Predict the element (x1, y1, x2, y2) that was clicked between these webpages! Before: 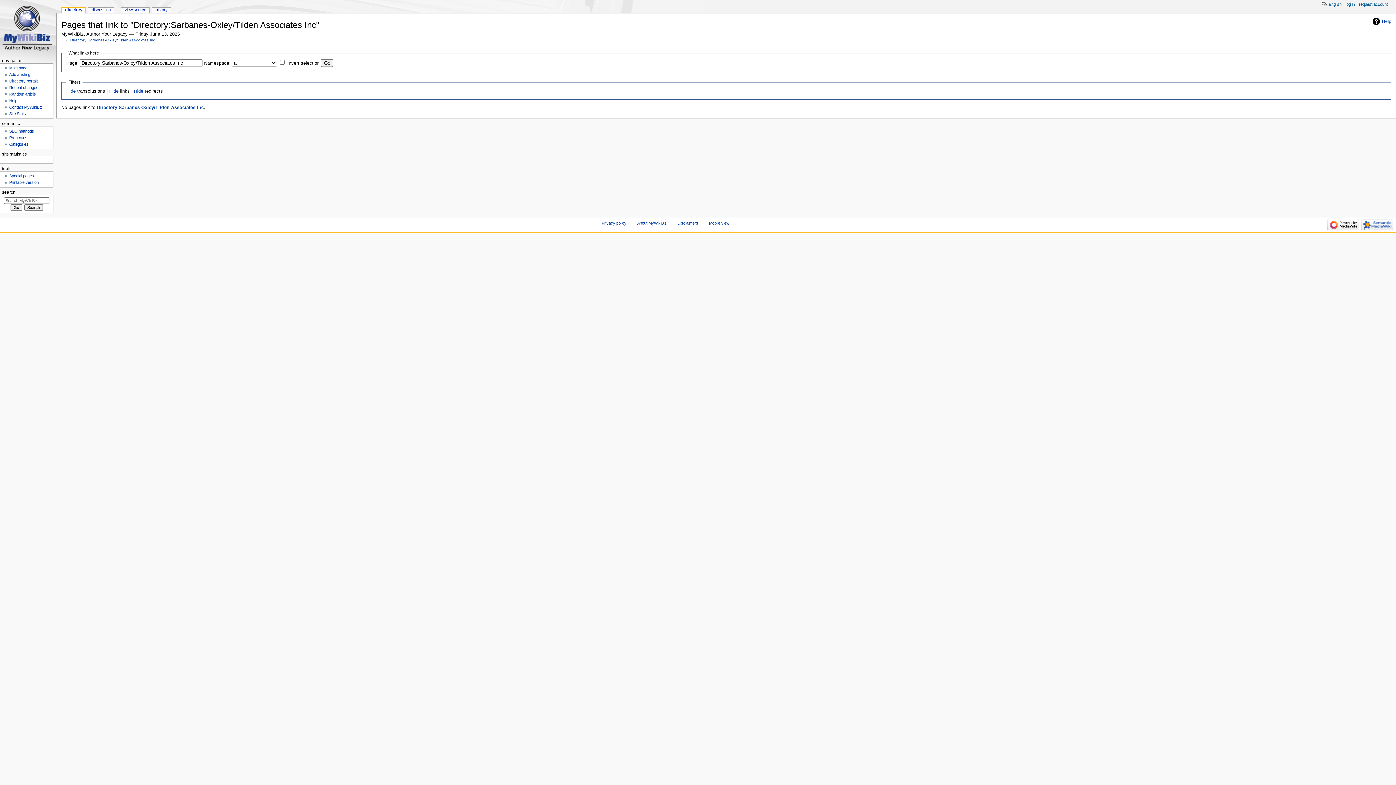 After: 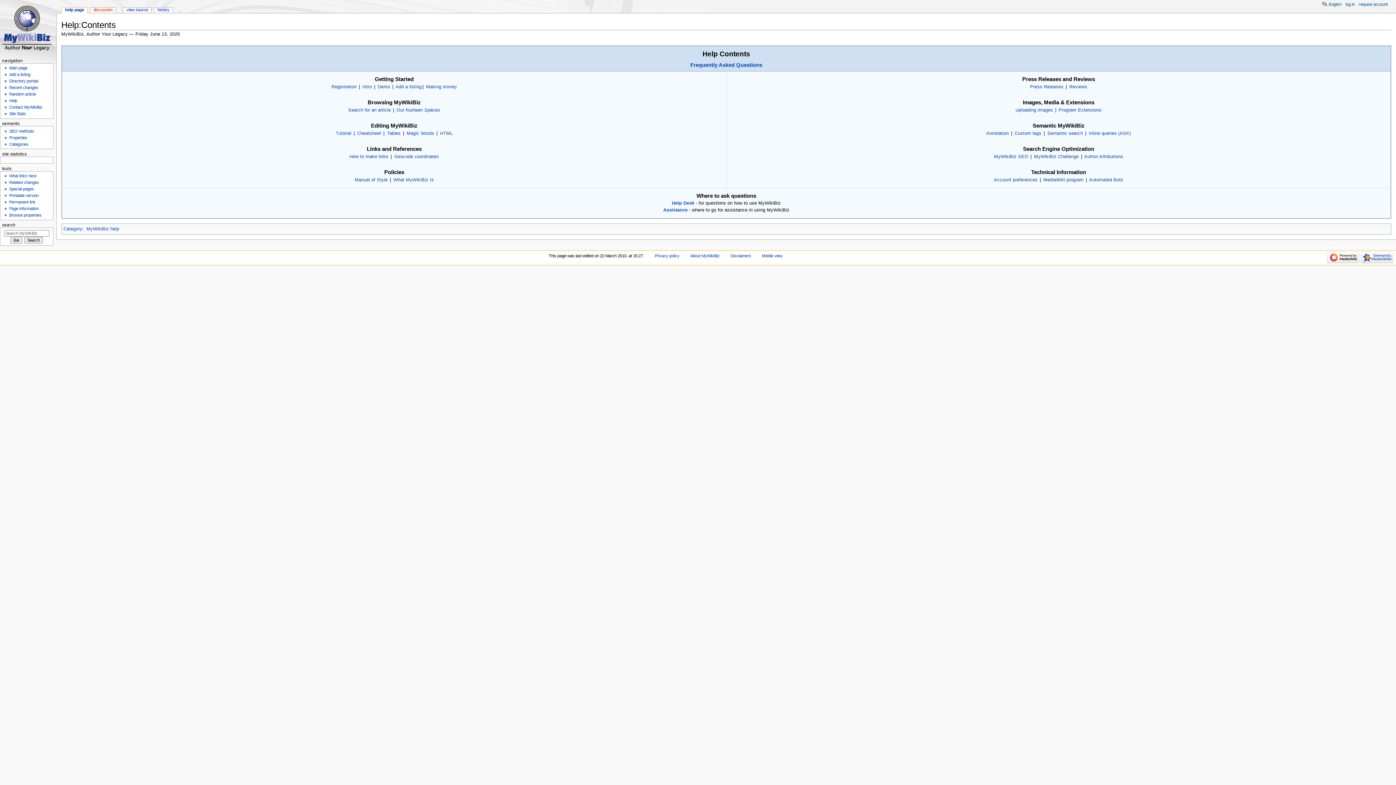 Action: bbox: (9, 98, 17, 103) label: Help